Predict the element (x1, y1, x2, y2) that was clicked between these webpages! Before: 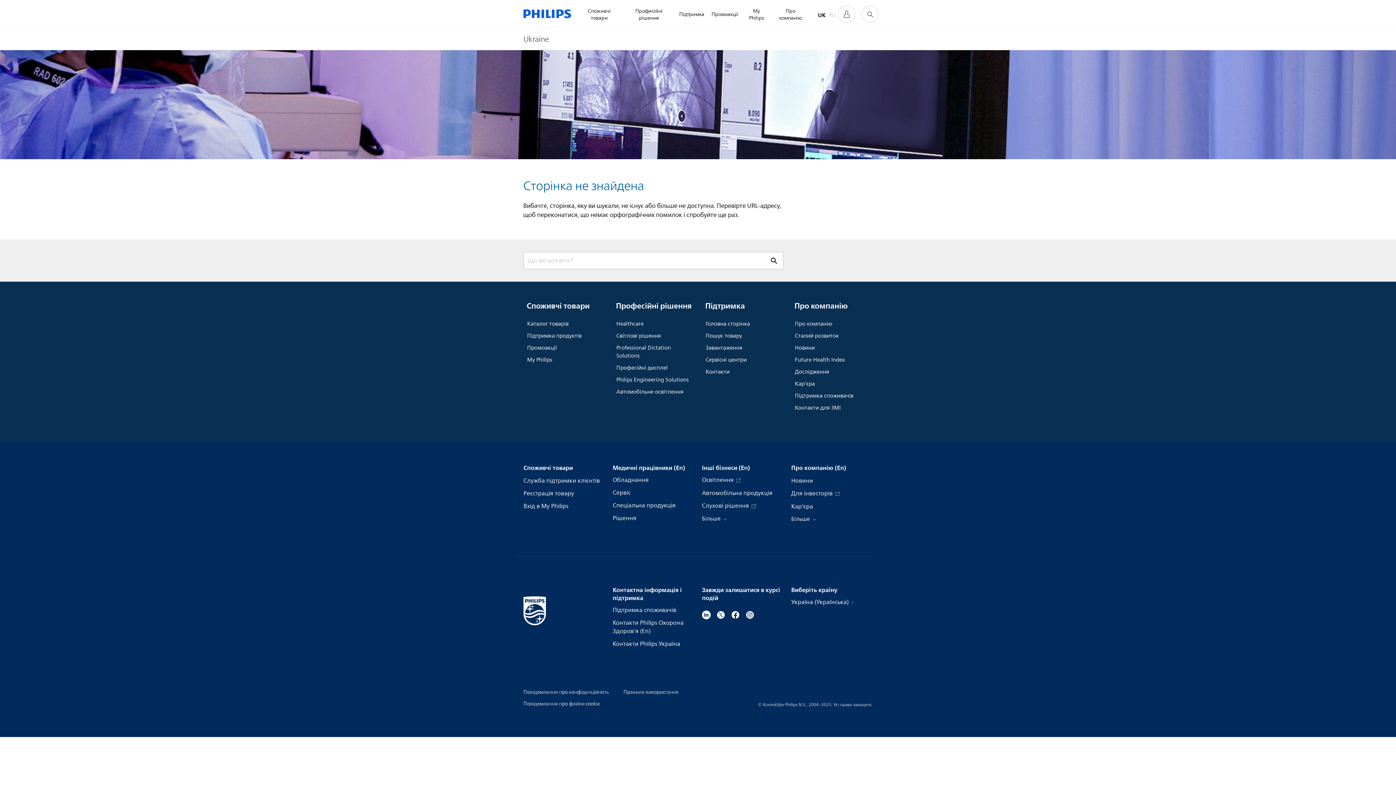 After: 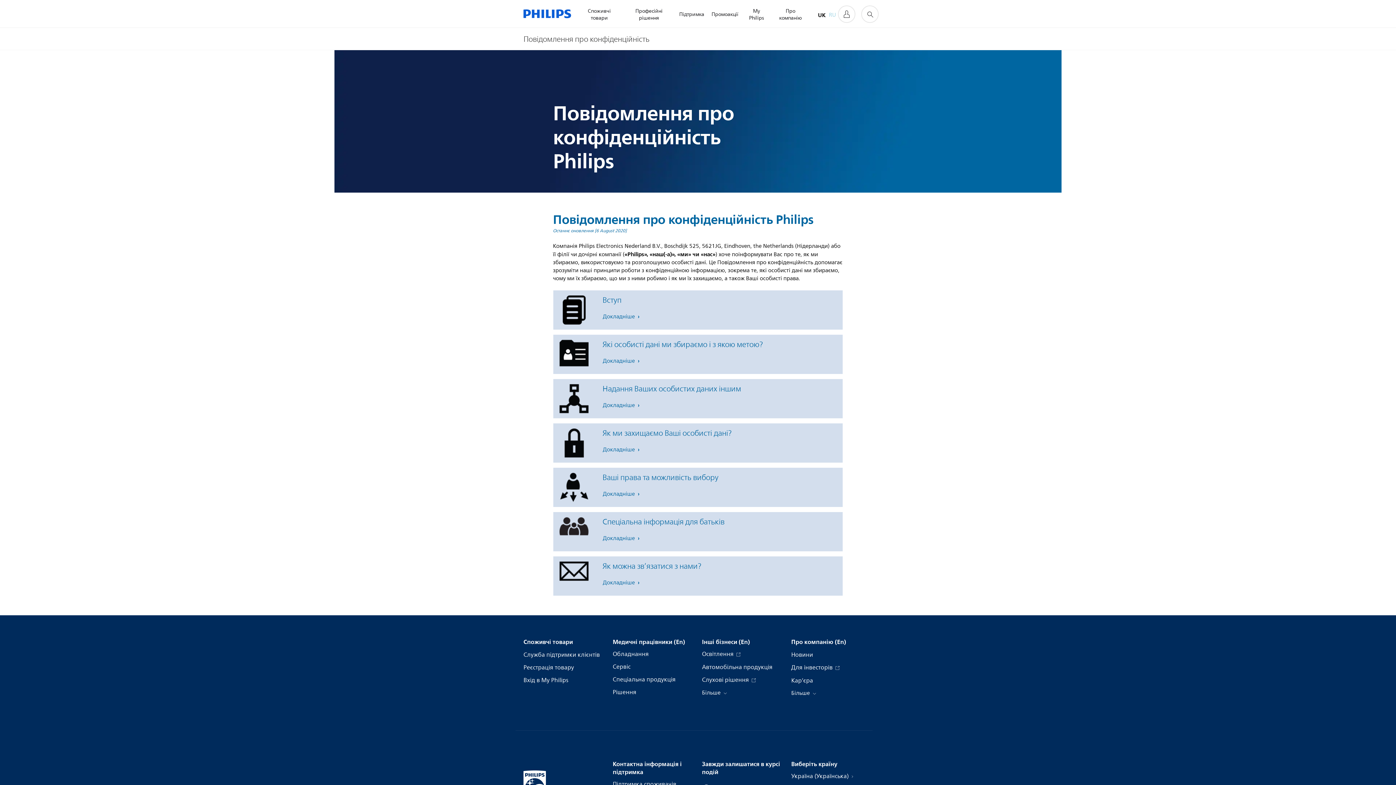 Action: label: Повідомлення про конфіденційність bbox: (523, 688, 609, 697)